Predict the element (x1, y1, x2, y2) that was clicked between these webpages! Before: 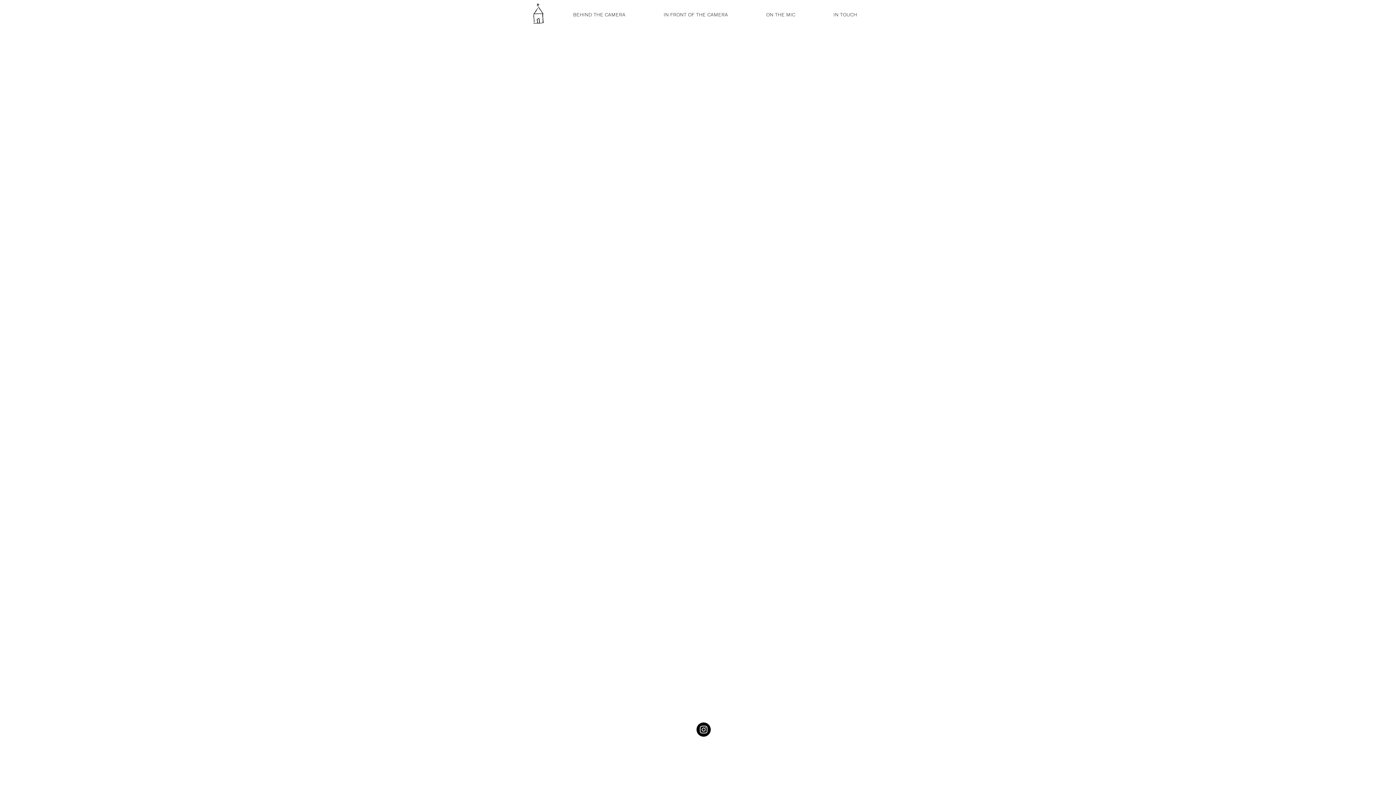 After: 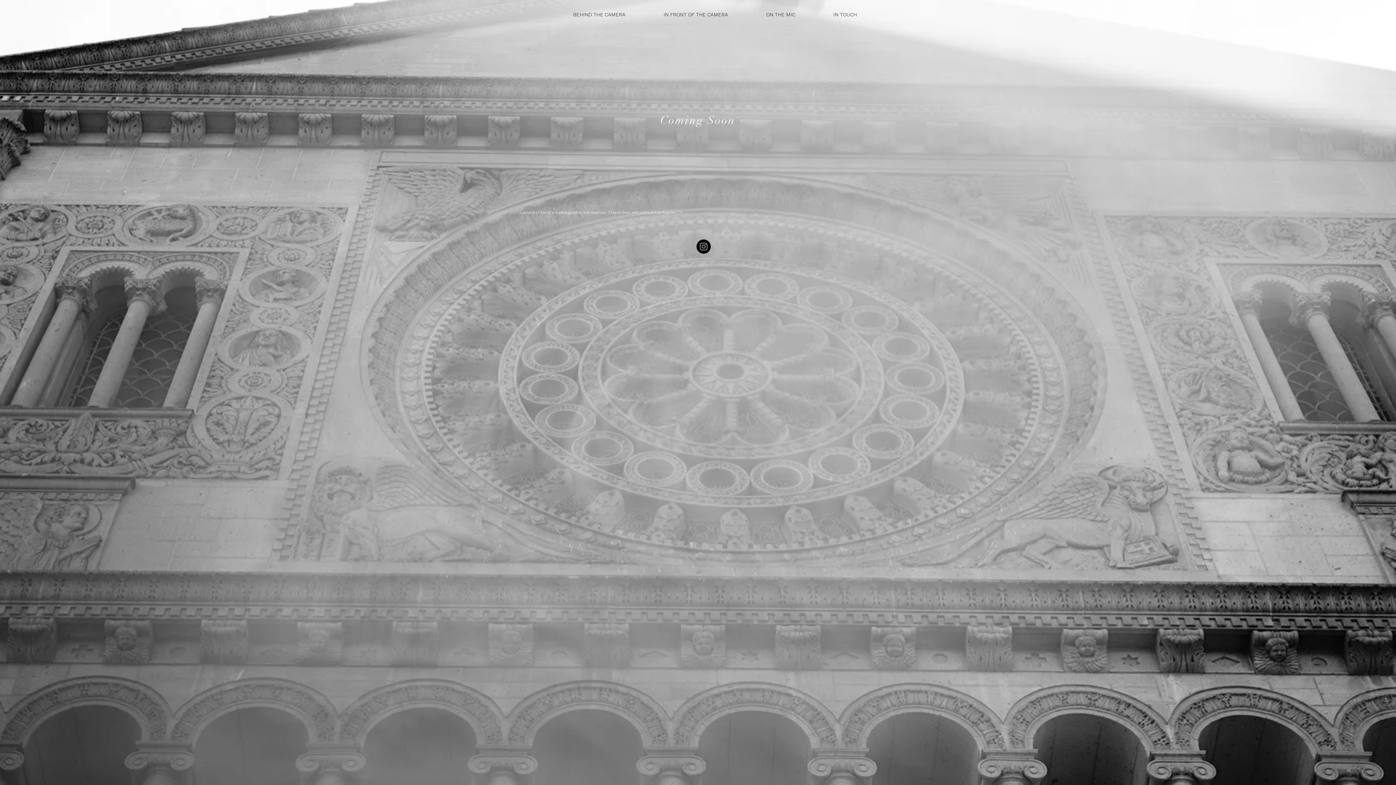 Action: bbox: (526, 2, 550, 26)